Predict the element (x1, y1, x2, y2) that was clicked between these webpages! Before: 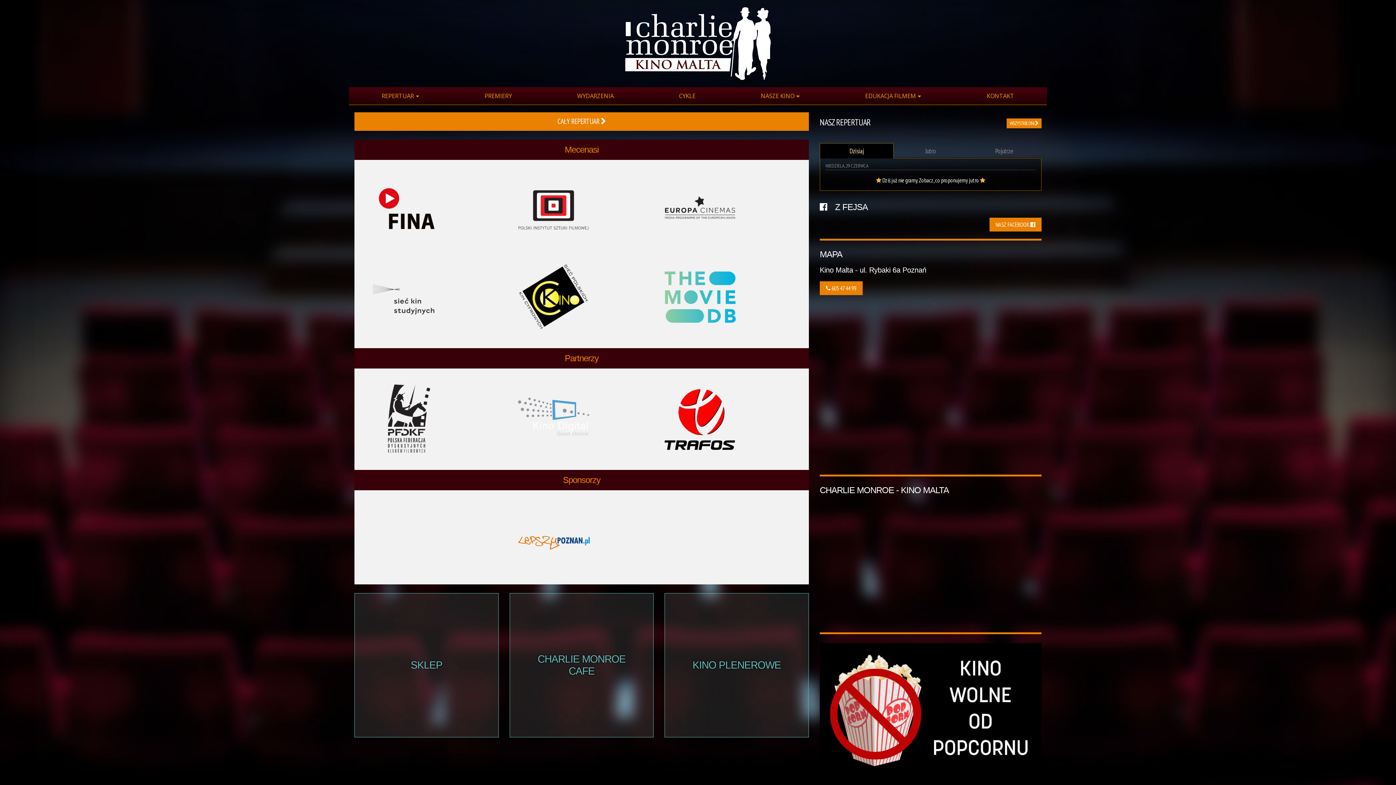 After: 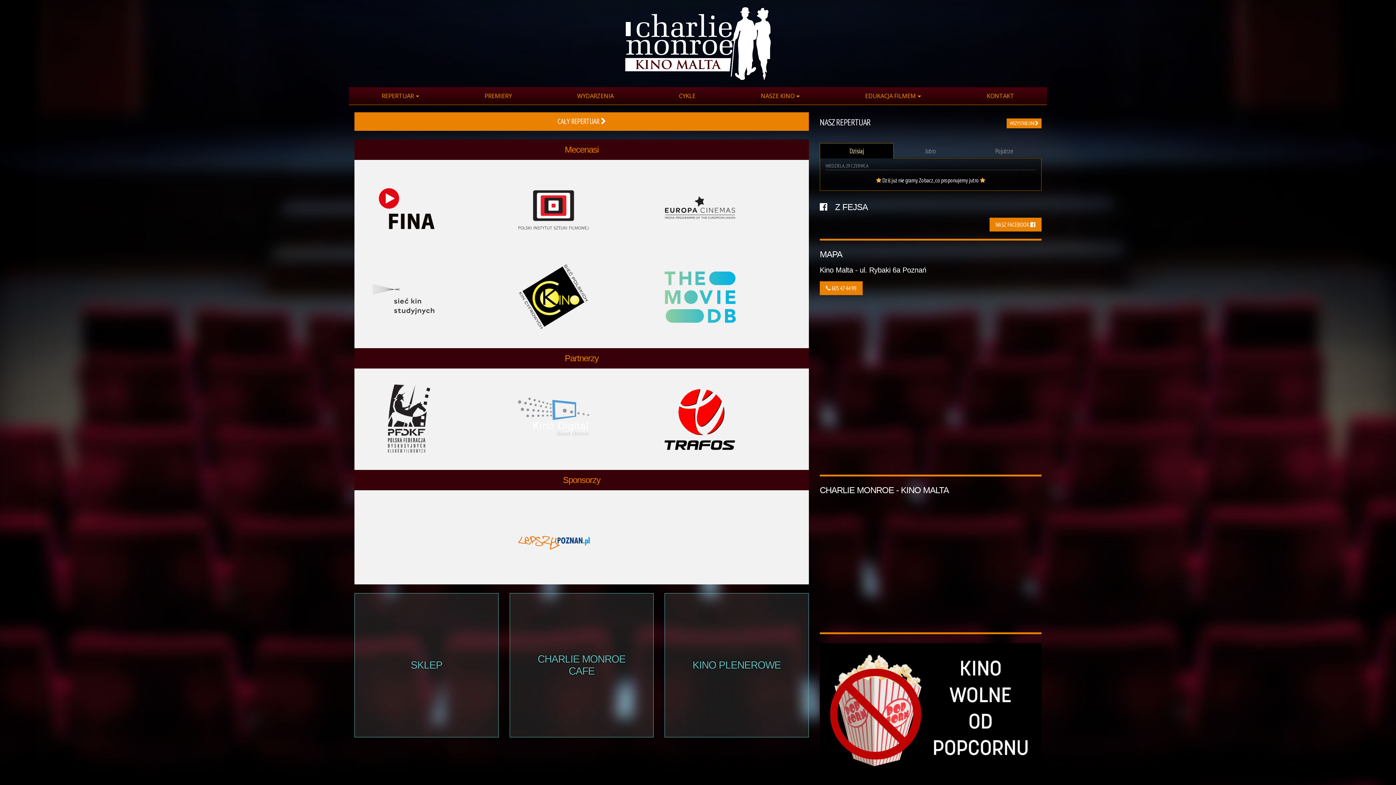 Action: bbox: (513, 170, 649, 249)